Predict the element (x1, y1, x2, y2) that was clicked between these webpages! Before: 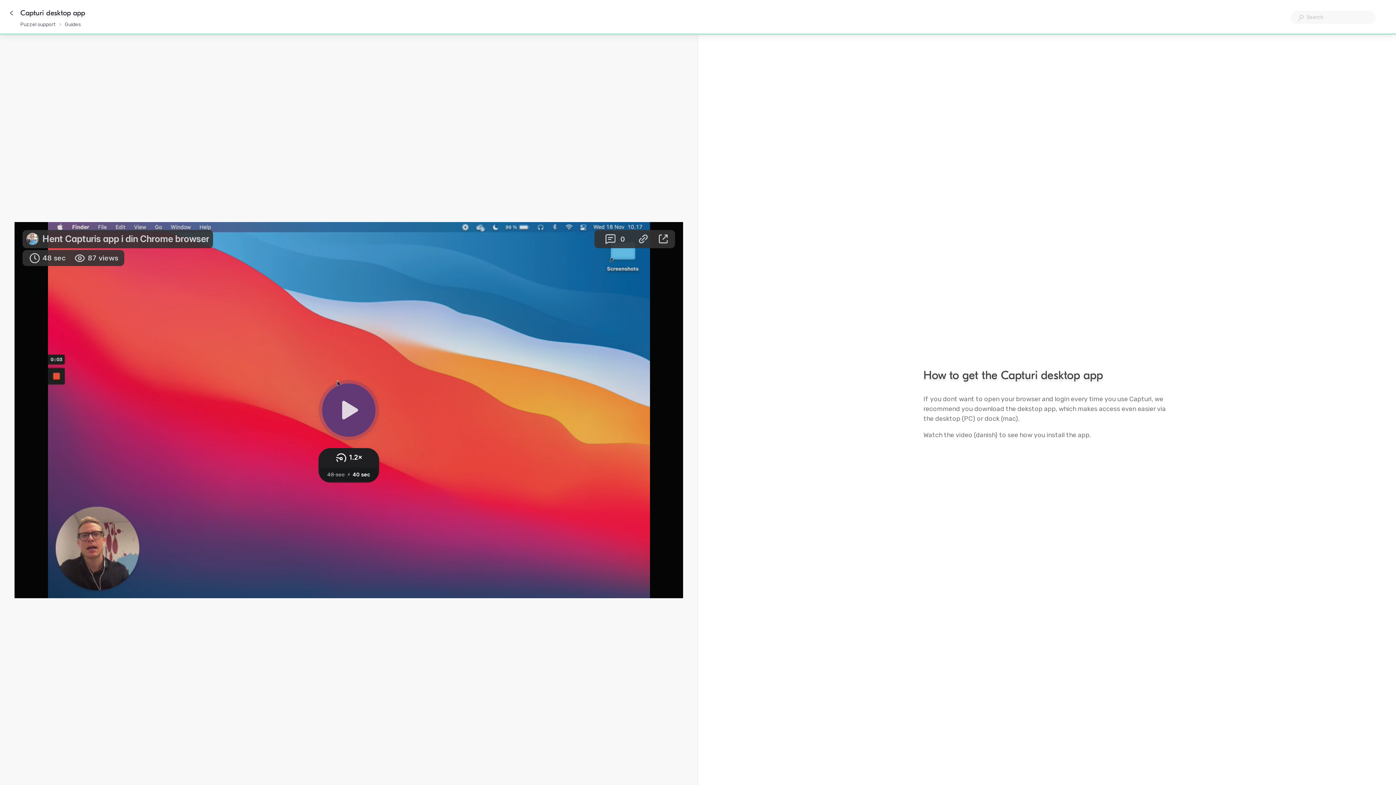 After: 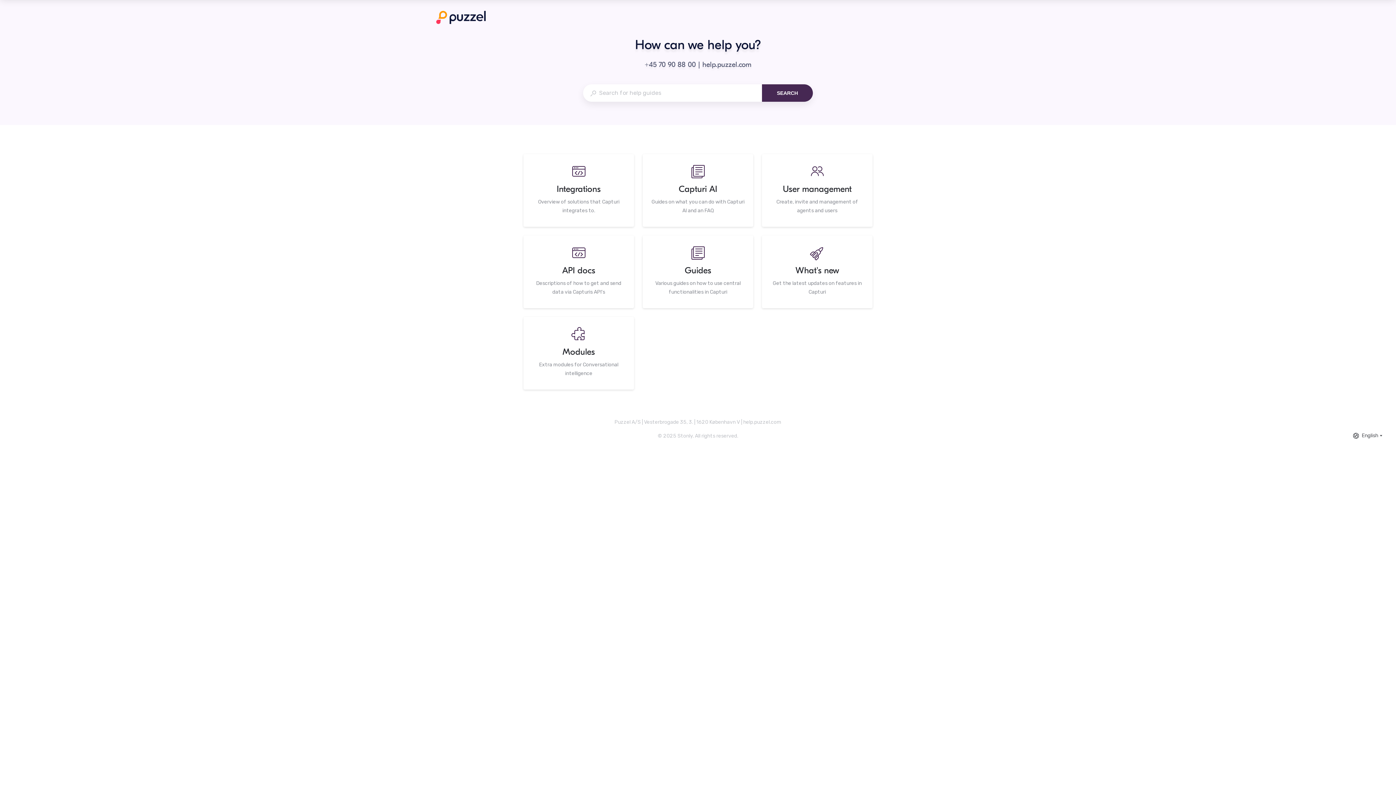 Action: label: Puzzel support bbox: (20, 20, 56, 29)